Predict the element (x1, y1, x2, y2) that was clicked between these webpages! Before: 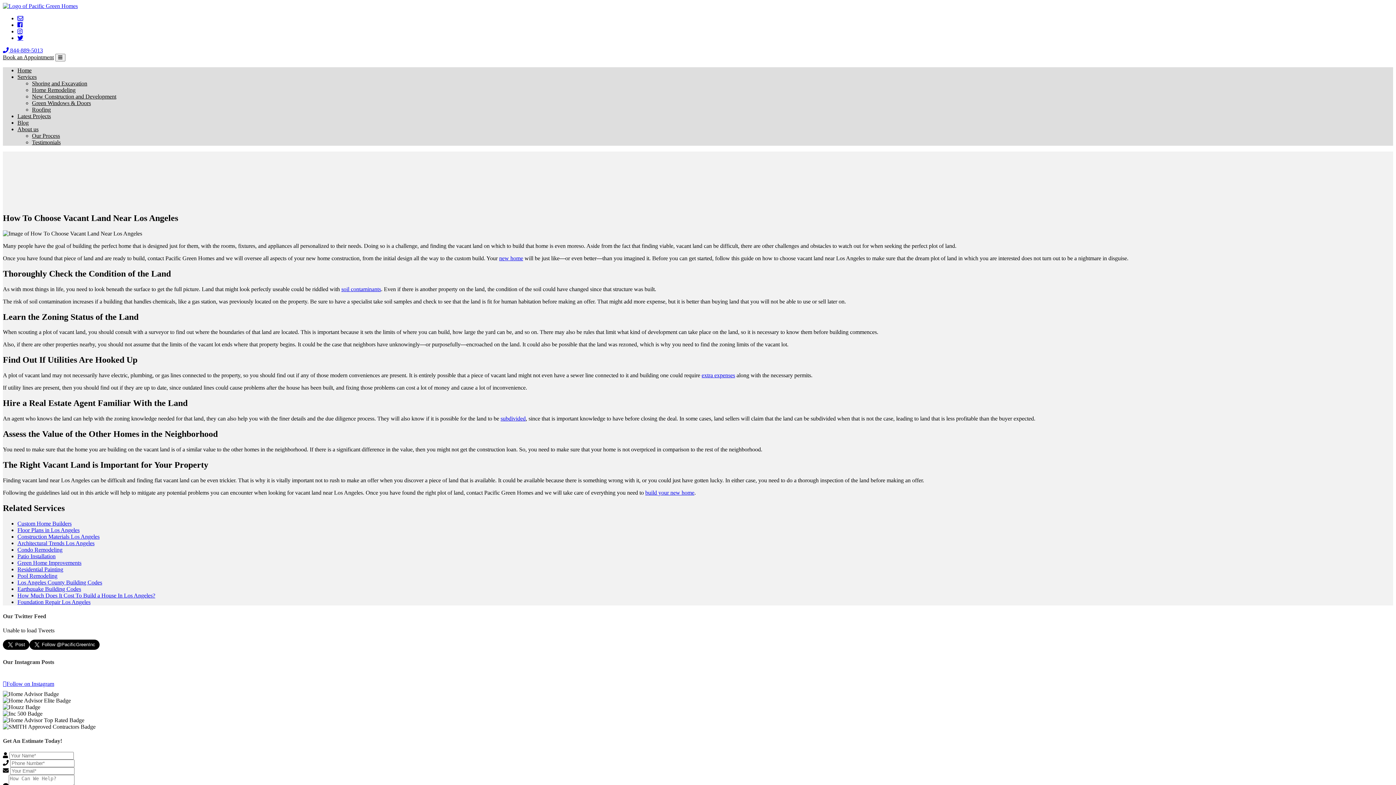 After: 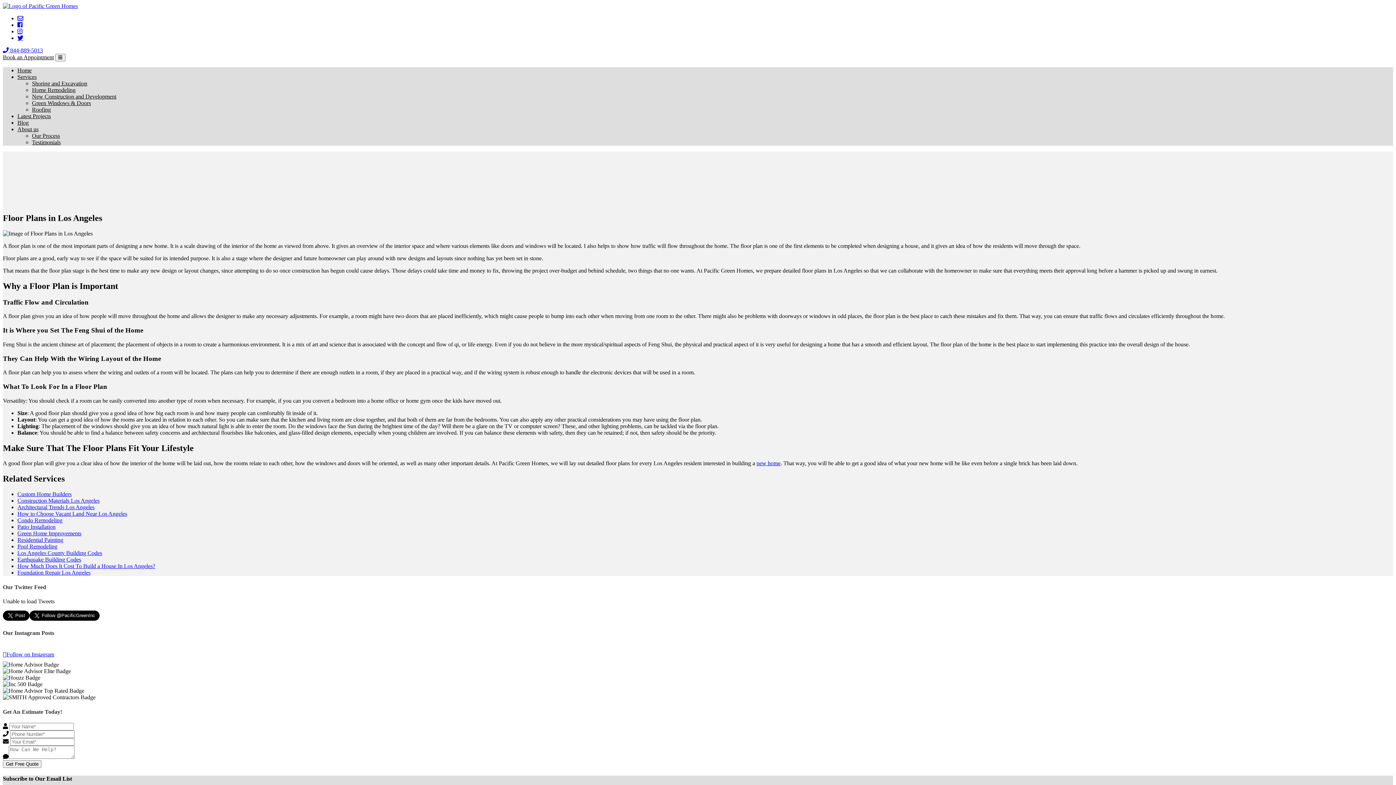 Action: bbox: (17, 527, 79, 533) label: Floor Plans in Los Angeles